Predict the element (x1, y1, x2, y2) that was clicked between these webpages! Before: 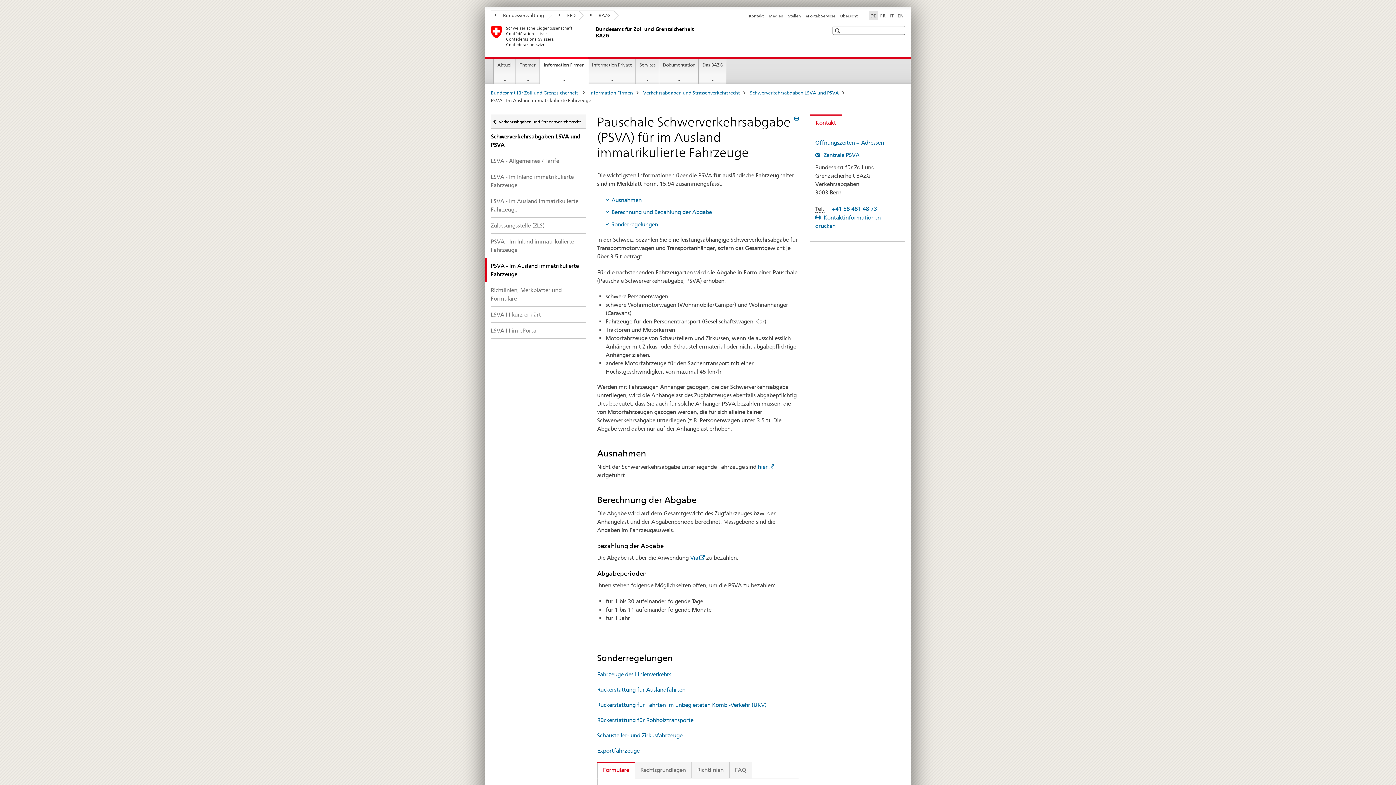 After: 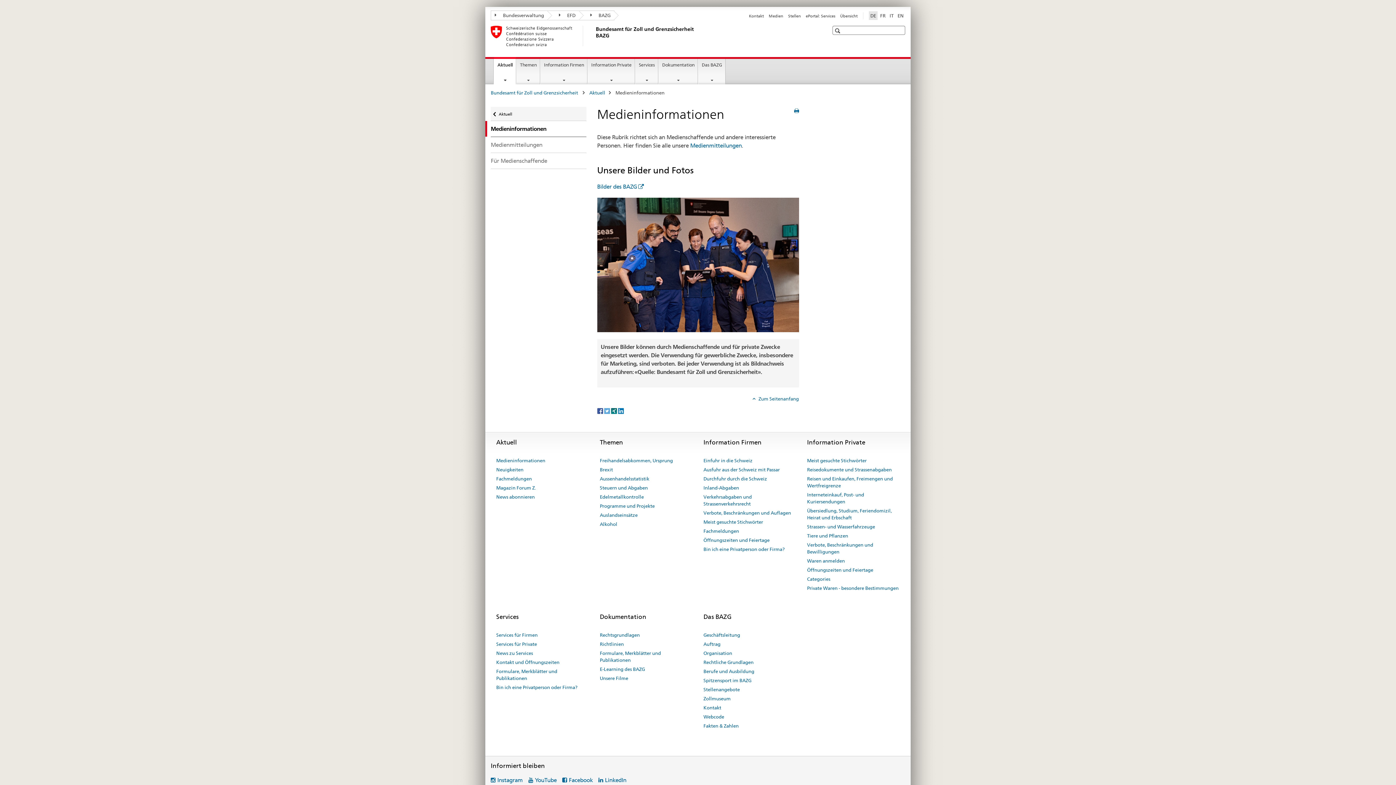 Action: bbox: (768, 13, 783, 18) label: Medien